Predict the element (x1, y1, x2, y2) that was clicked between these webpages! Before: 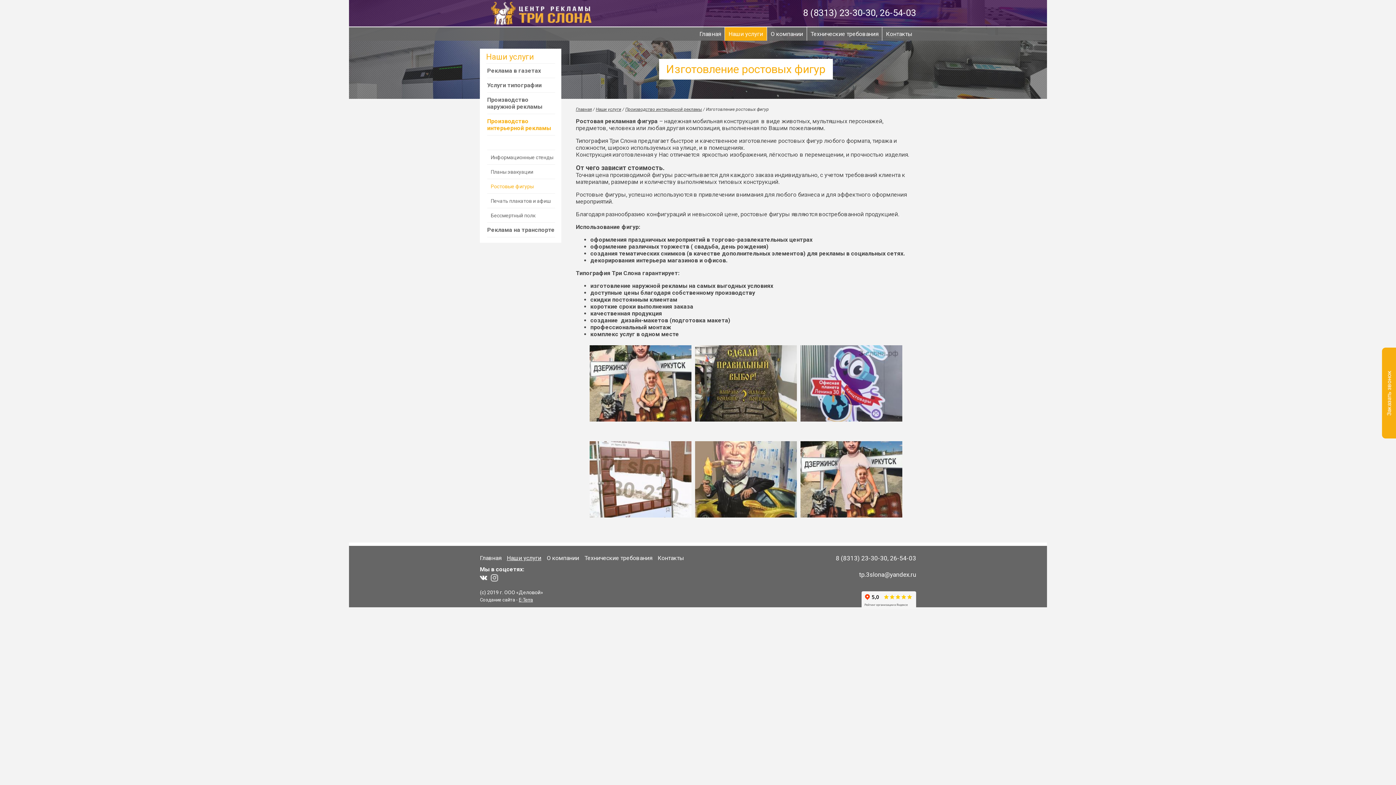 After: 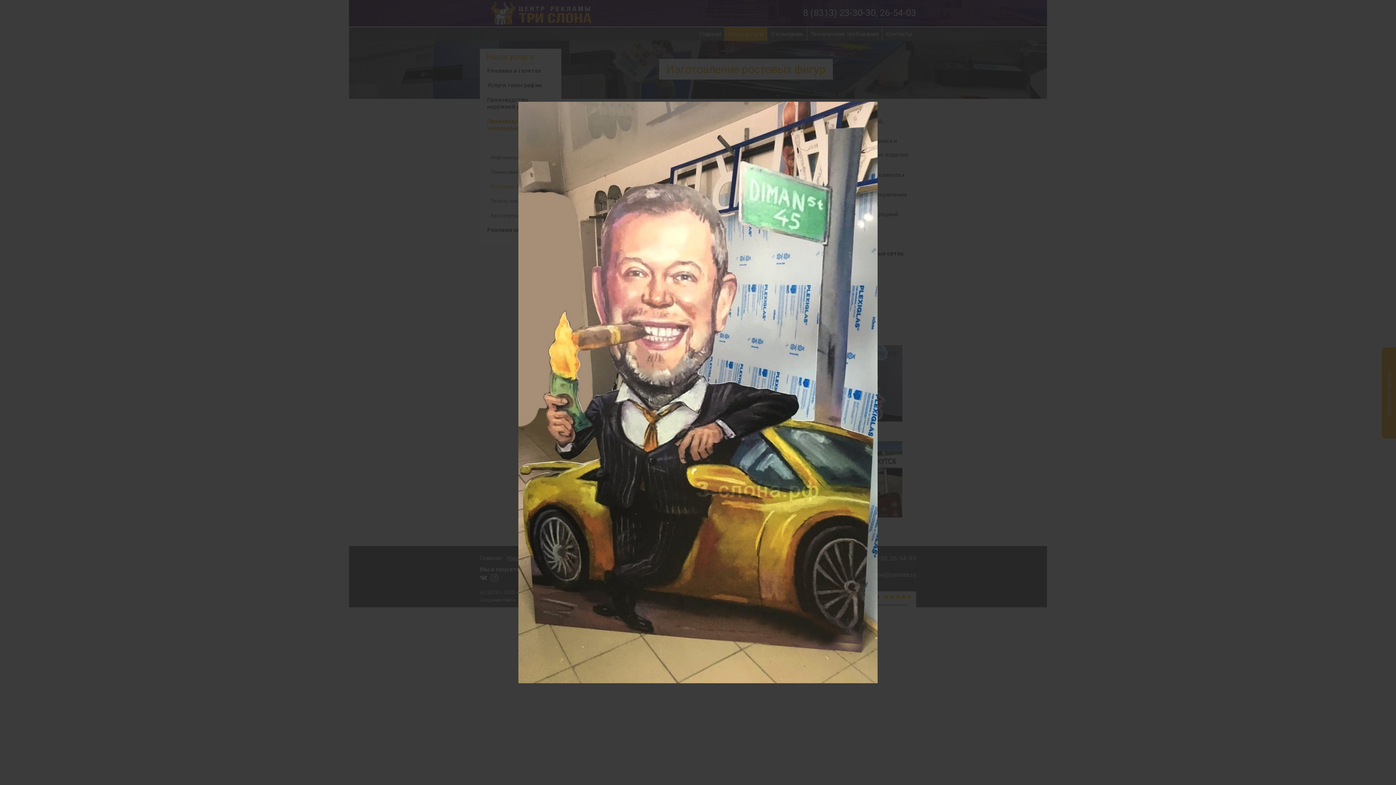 Action: bbox: (695, 441, 796, 521)